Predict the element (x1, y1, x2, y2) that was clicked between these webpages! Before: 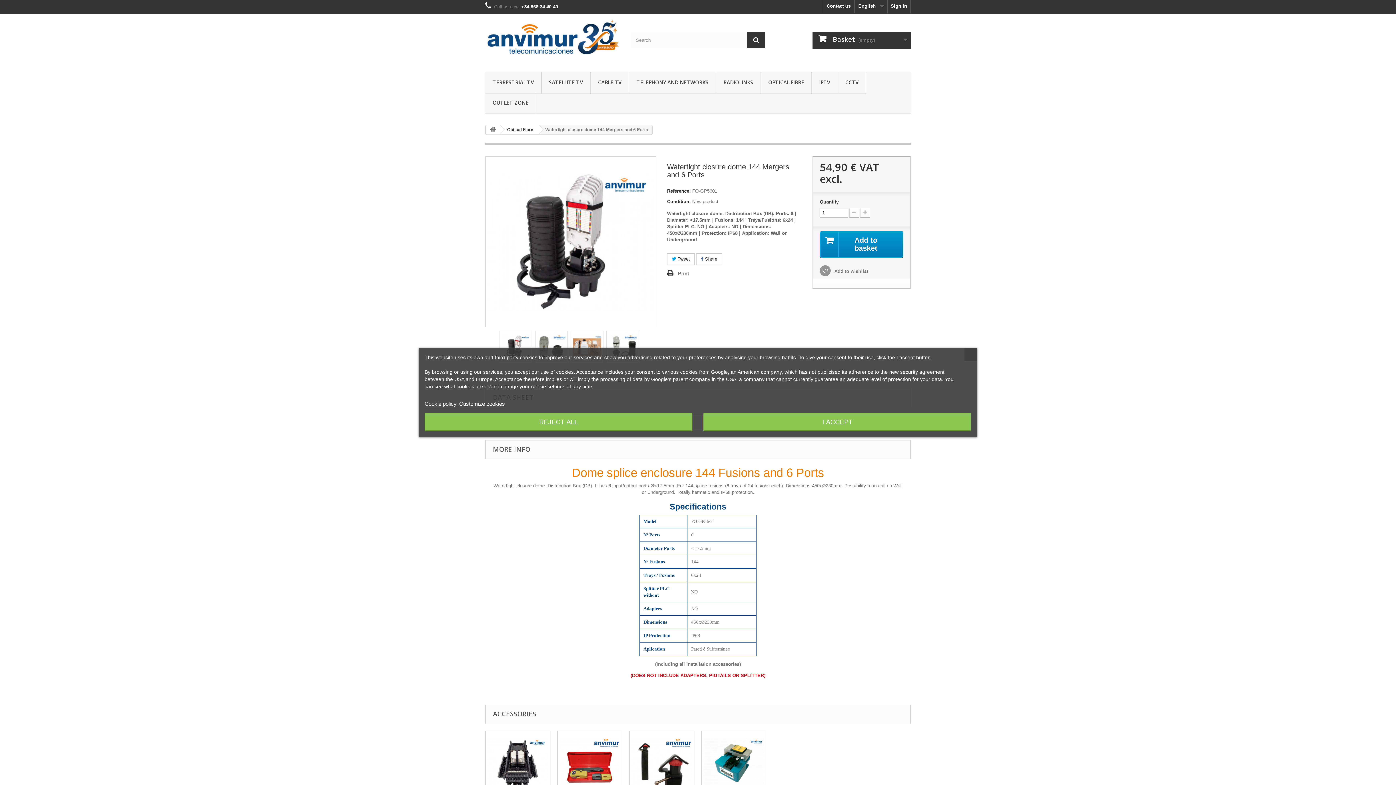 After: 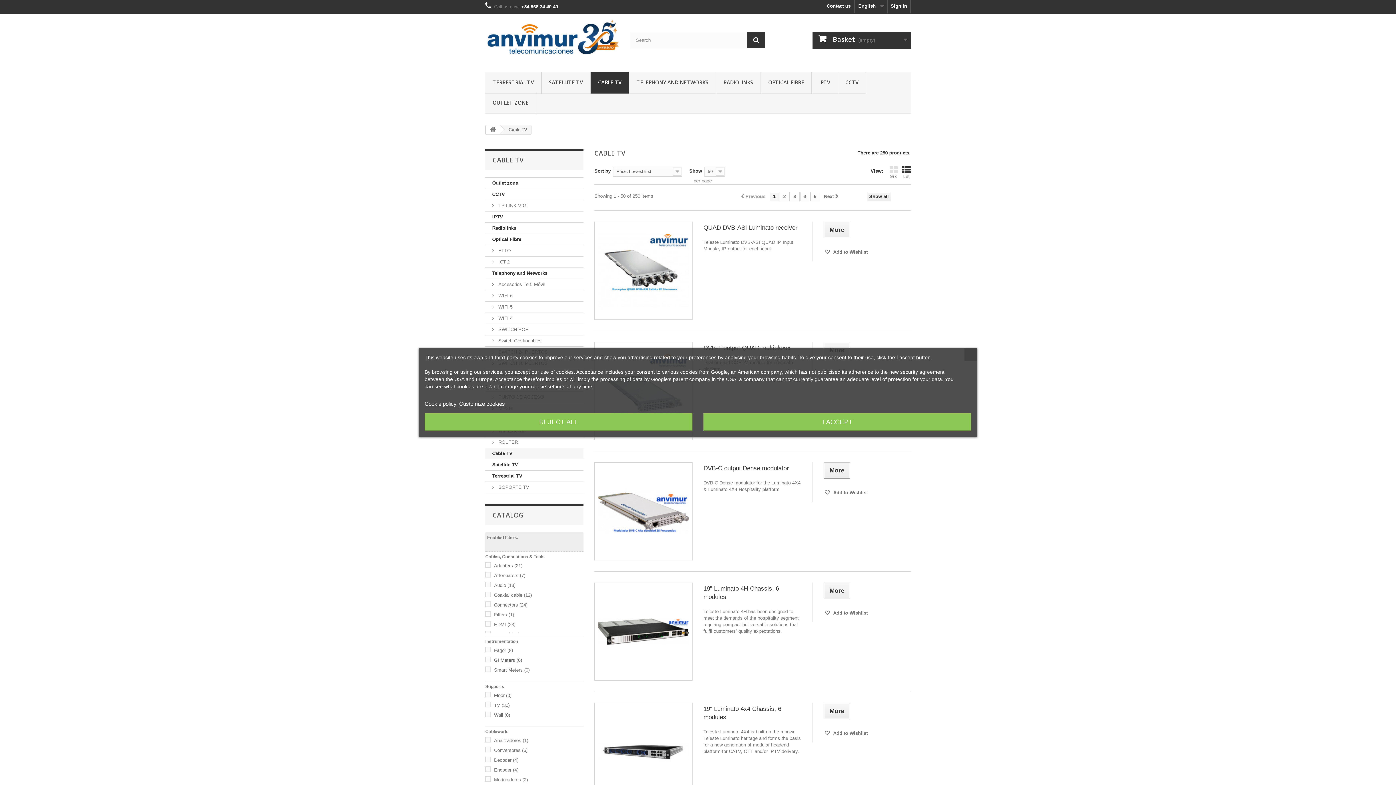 Action: label: CABLE TV bbox: (590, 72, 629, 93)